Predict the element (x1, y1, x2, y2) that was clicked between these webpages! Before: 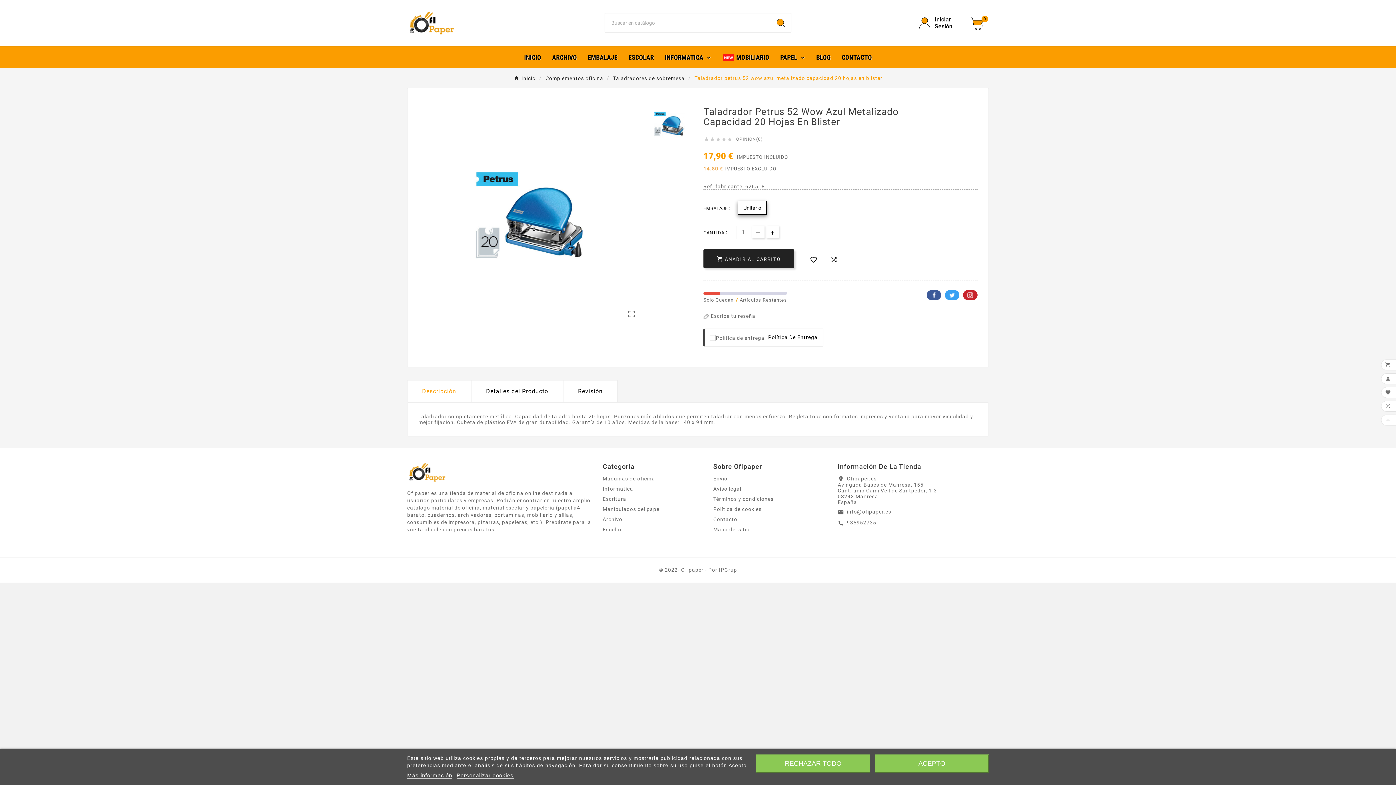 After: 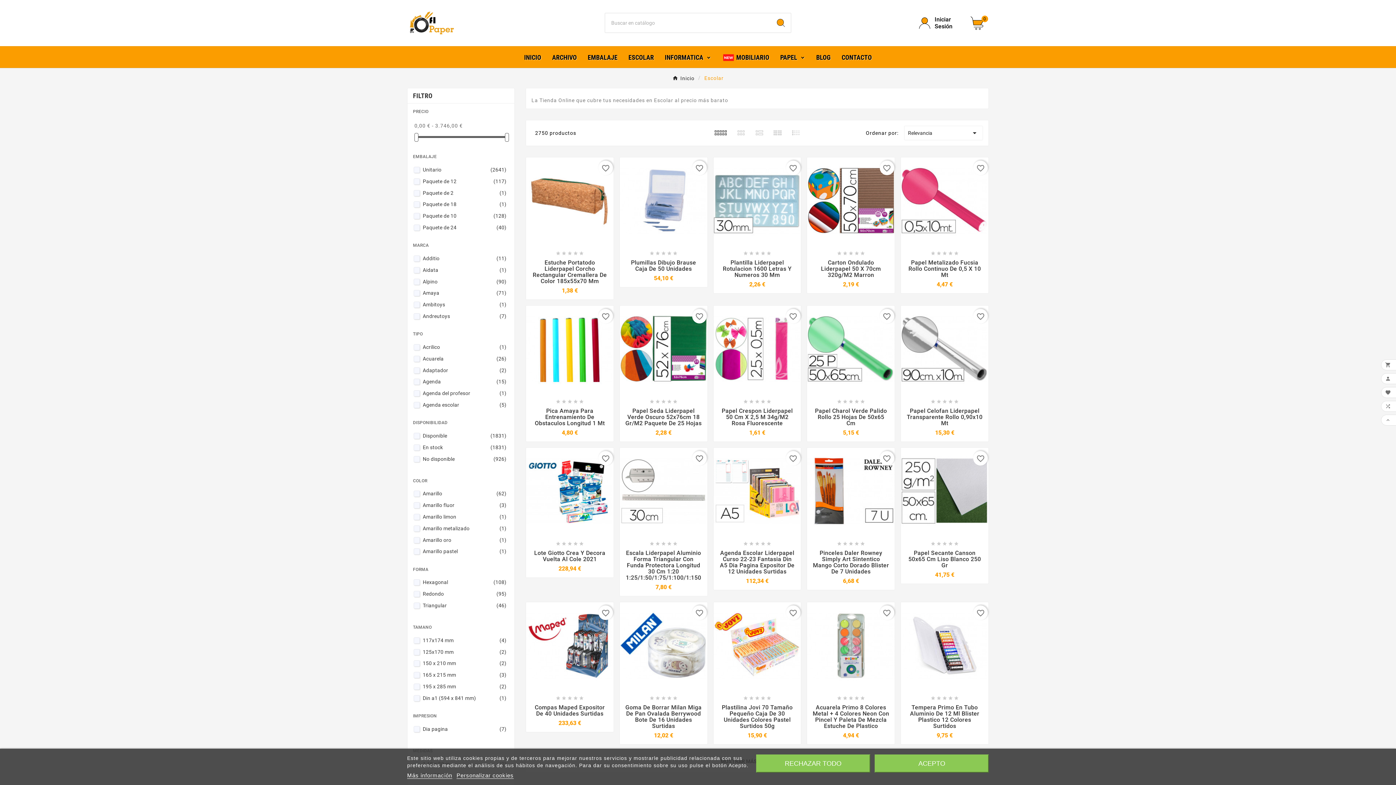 Action: bbox: (623, 46, 659, 67) label: ESCOLAR